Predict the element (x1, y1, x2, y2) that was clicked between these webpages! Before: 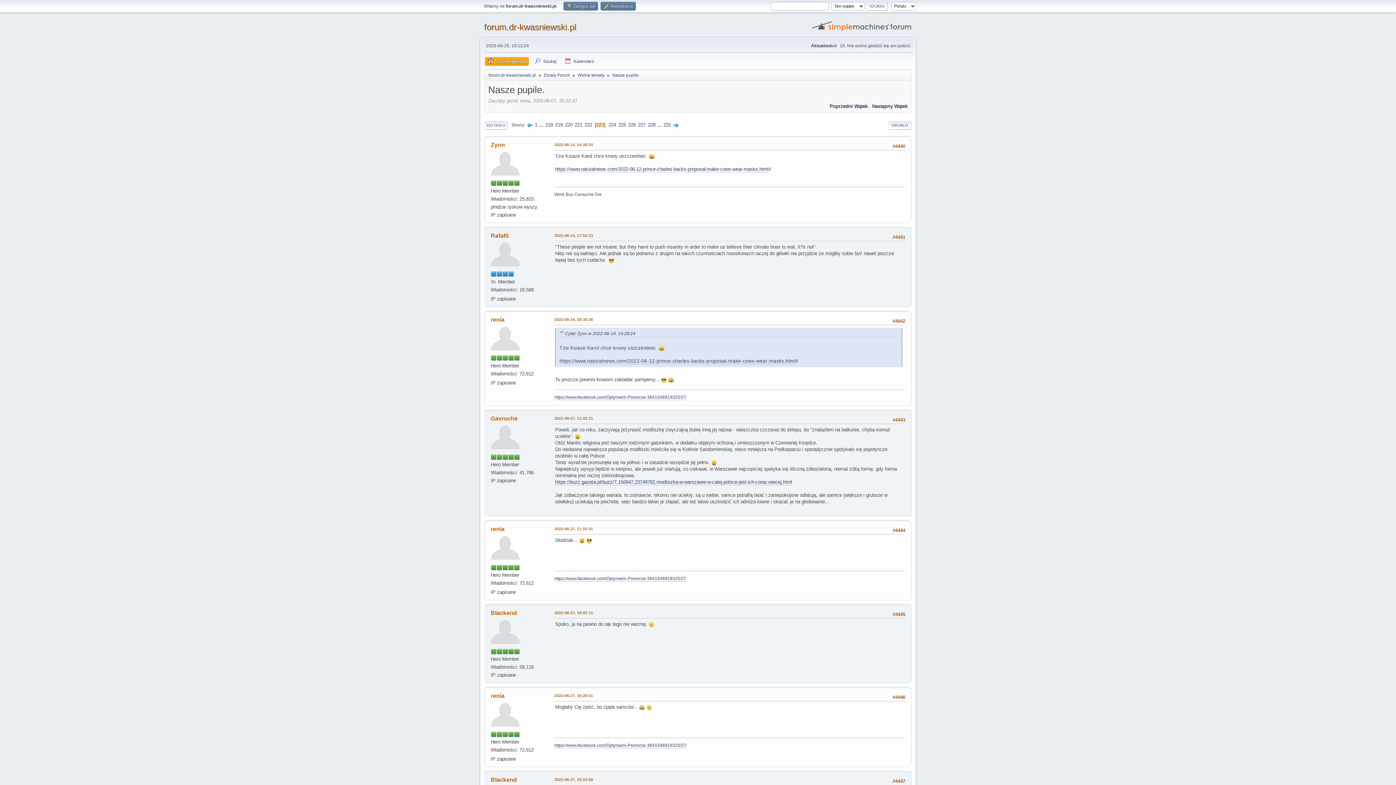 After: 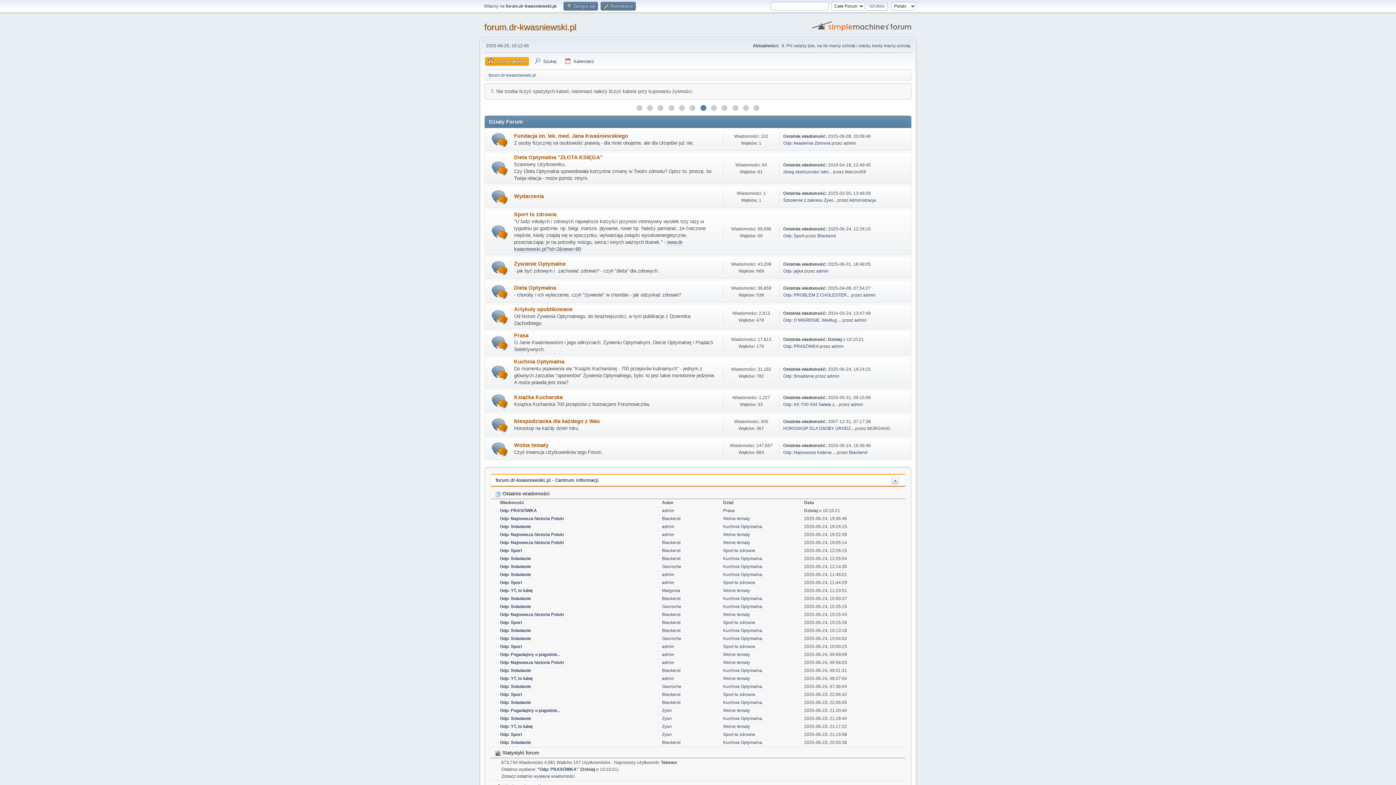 Action: bbox: (484, 22, 576, 32) label: forum.dr-kwasniewski.pl